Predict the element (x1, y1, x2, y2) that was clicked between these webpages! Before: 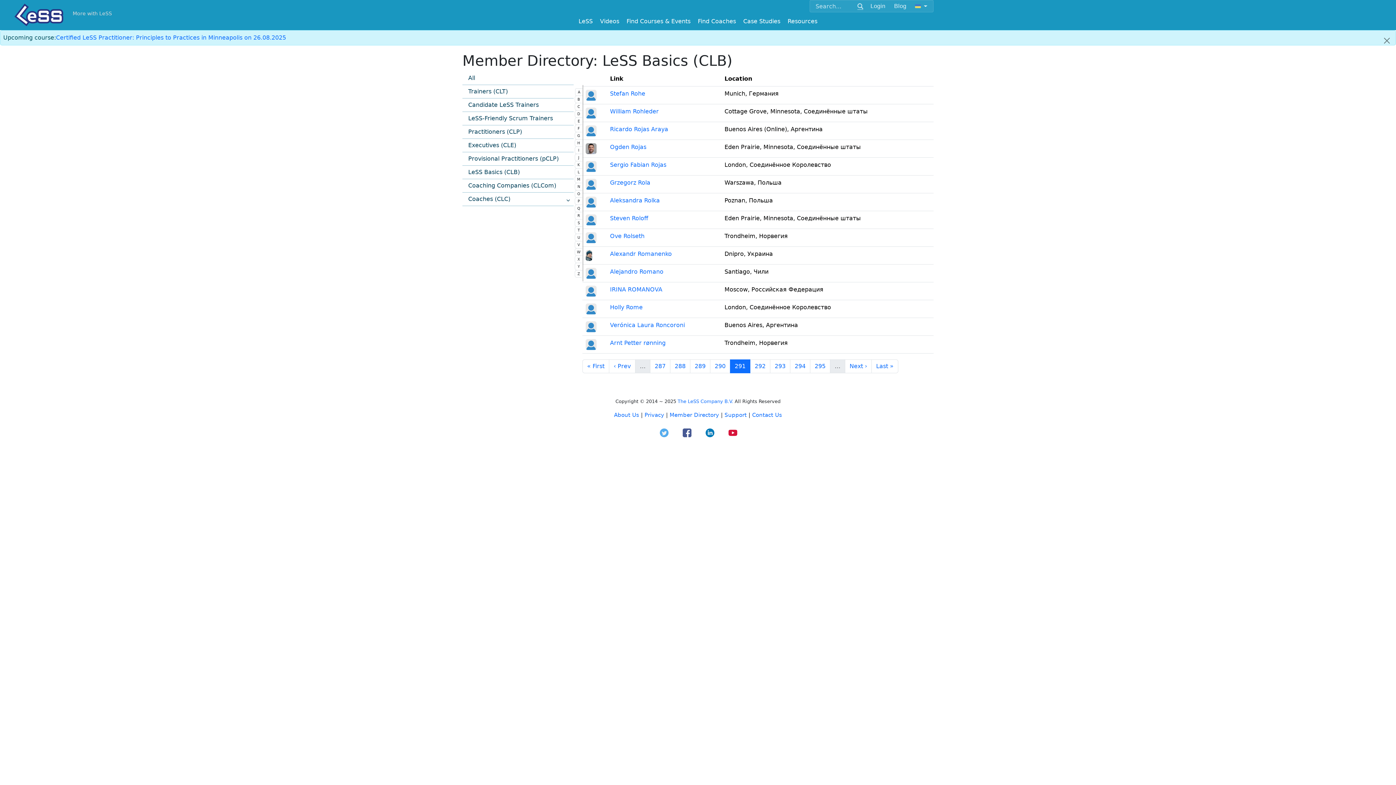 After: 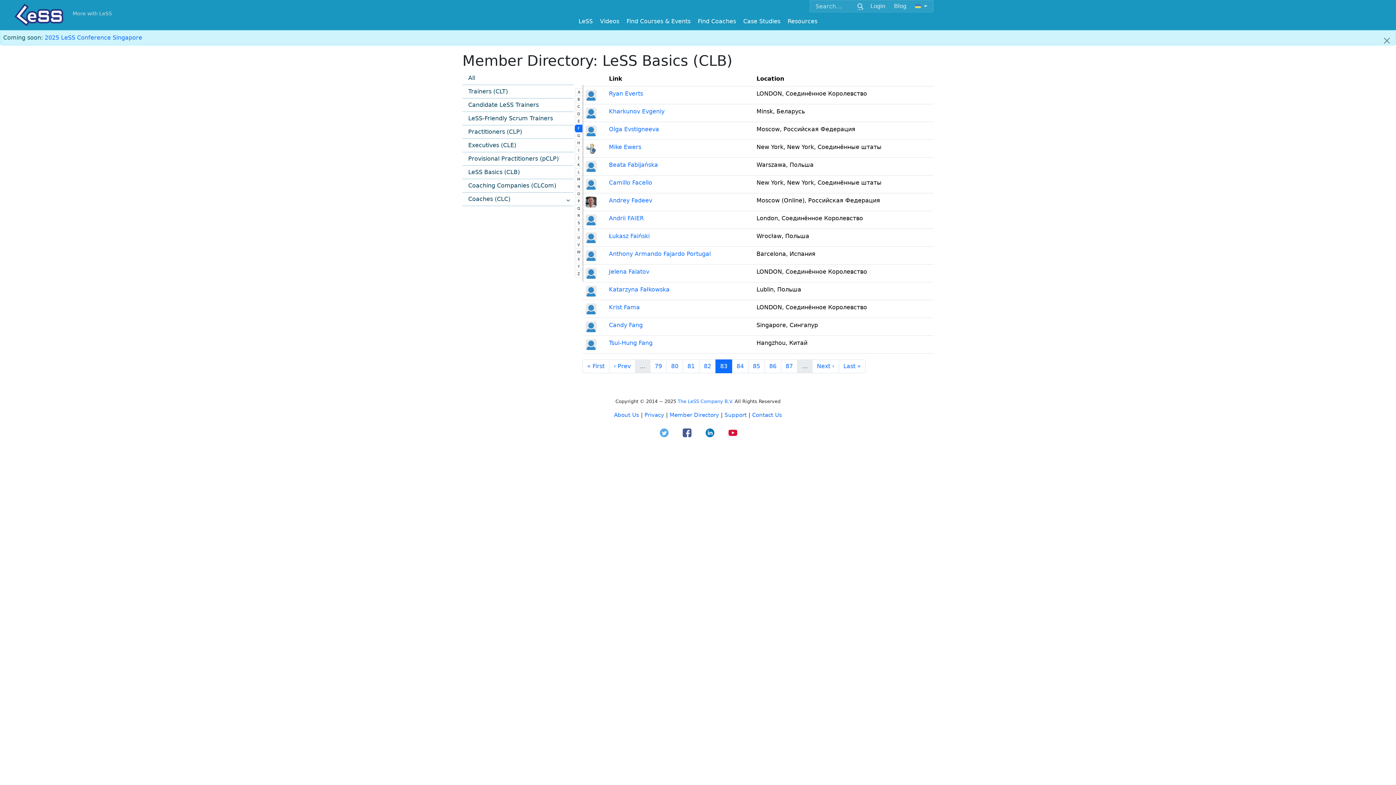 Action: label: F bbox: (574, 124, 582, 132)